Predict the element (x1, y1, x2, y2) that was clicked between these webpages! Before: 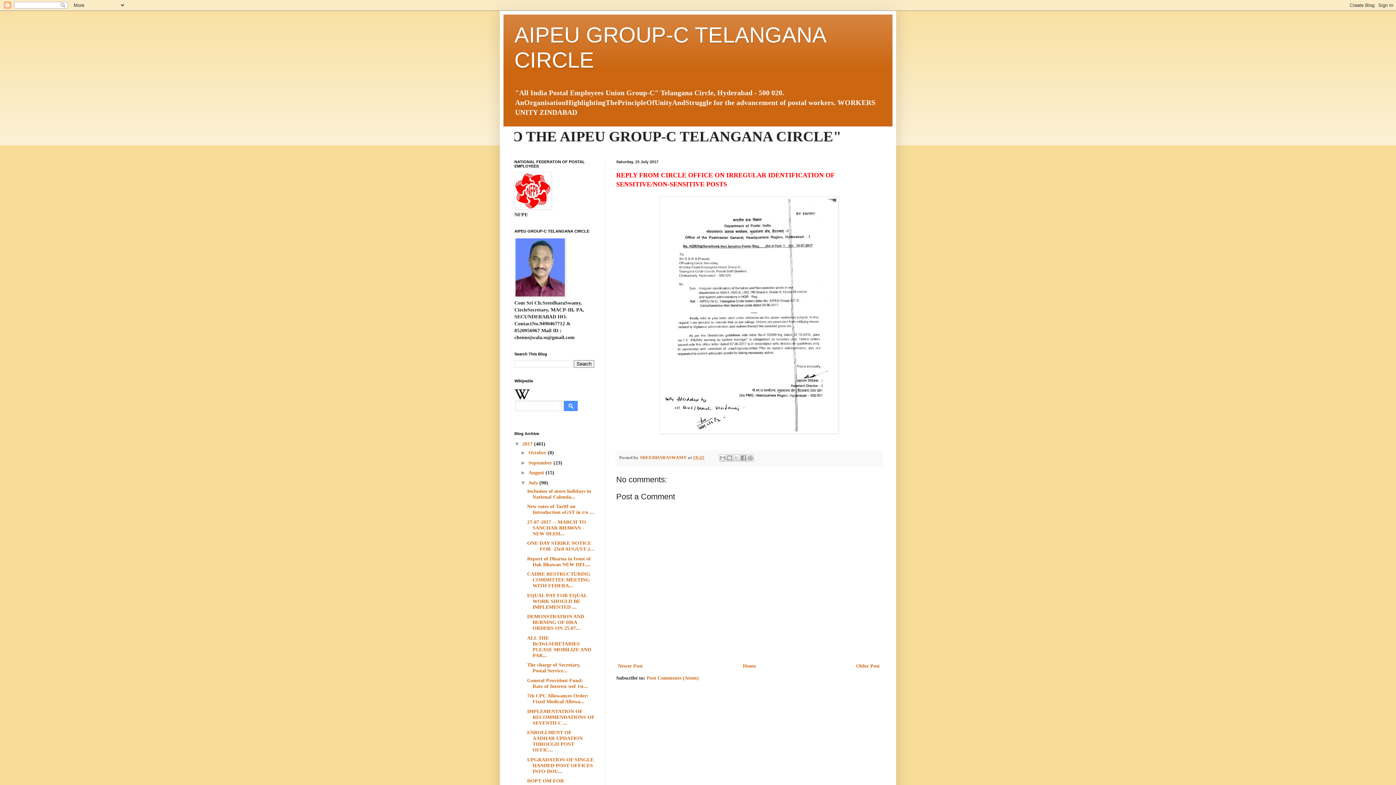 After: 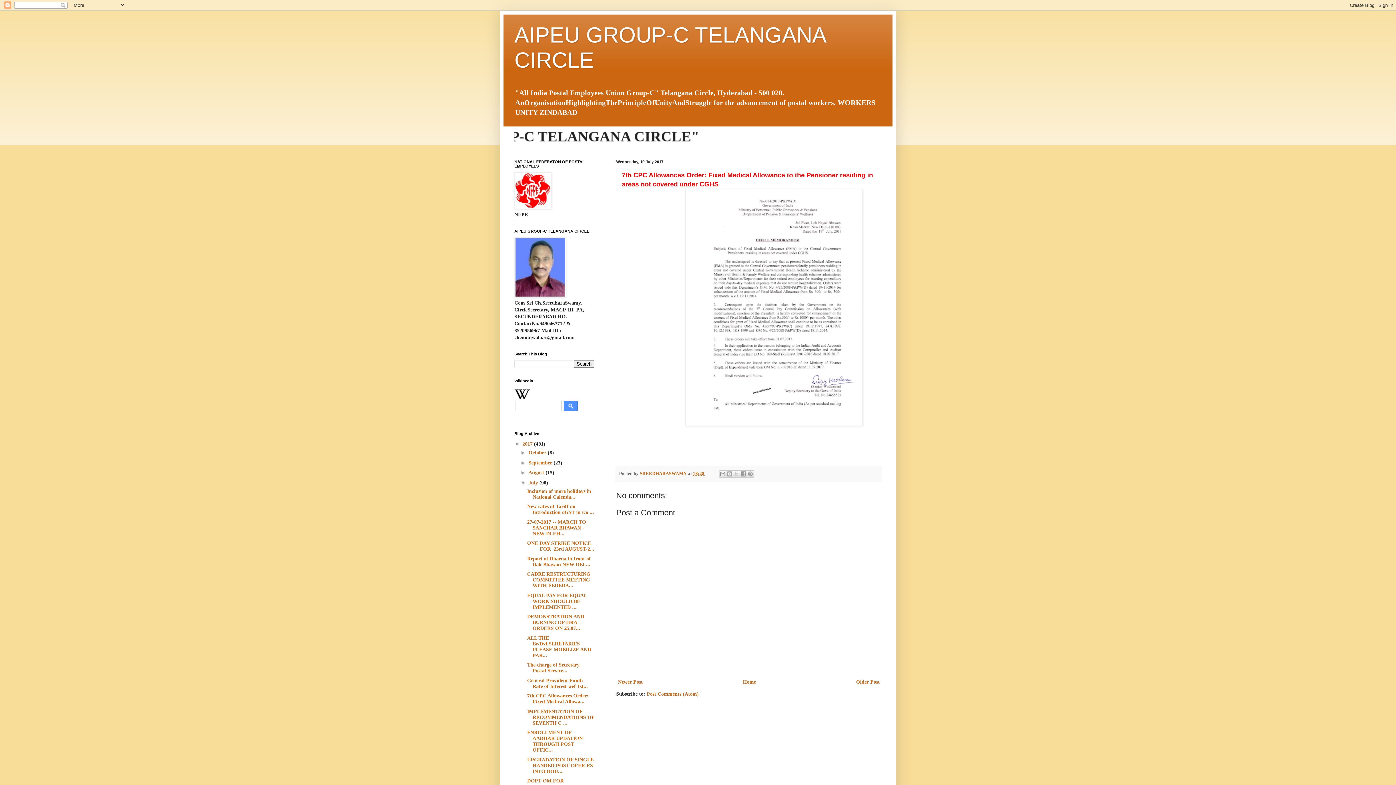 Action: label: 7th CPC Allowances Order: Fixed Medical Allowa... bbox: (527, 693, 588, 704)